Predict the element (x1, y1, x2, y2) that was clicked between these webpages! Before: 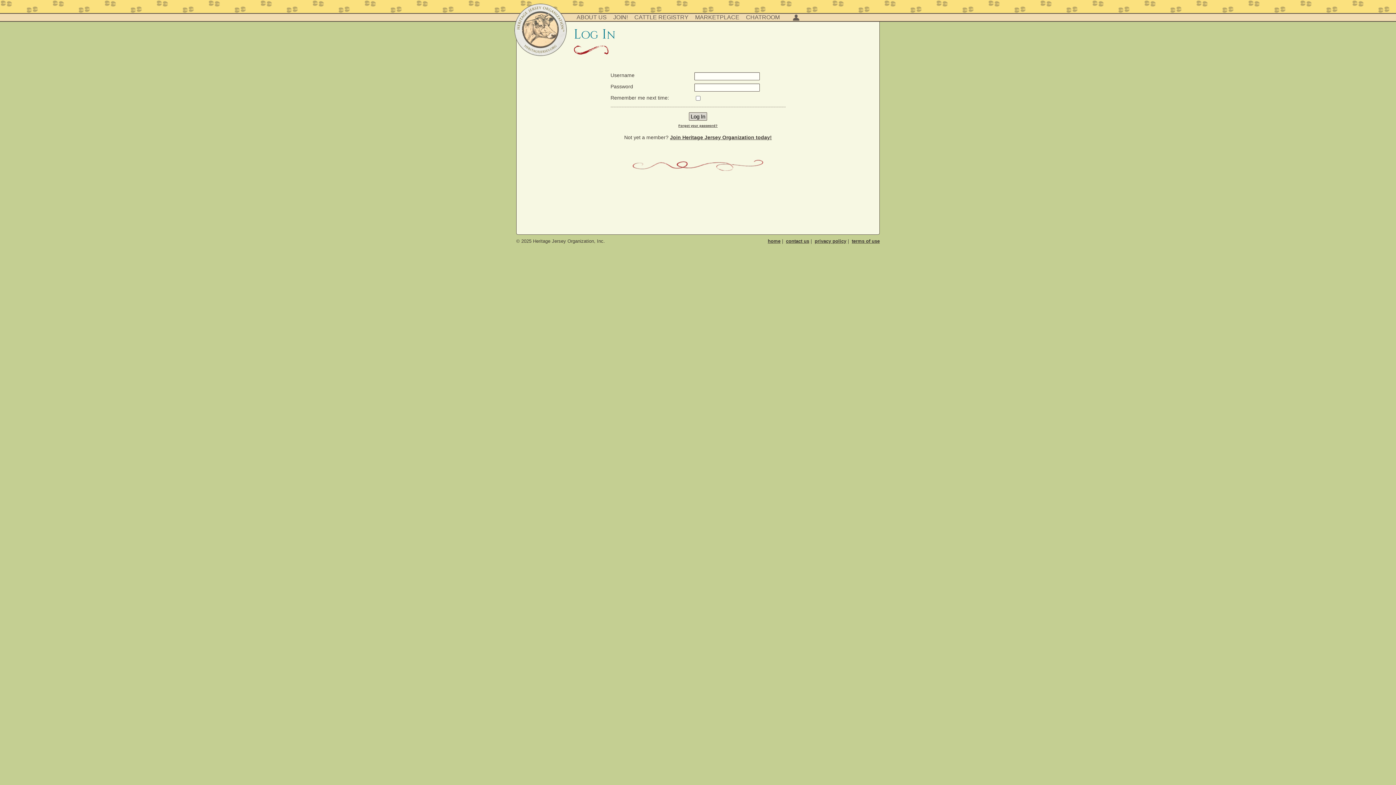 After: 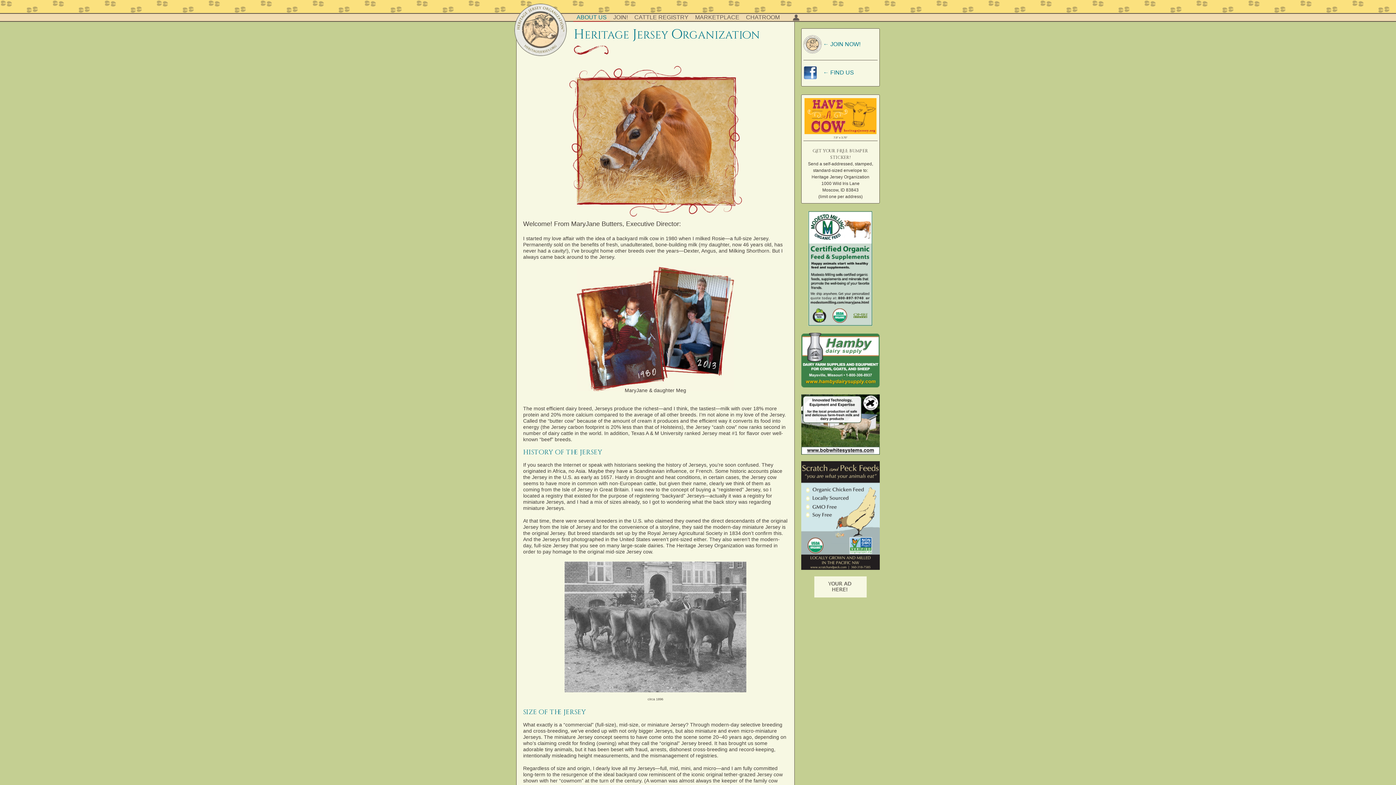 Action: bbox: (768, 238, 780, 244) label: home